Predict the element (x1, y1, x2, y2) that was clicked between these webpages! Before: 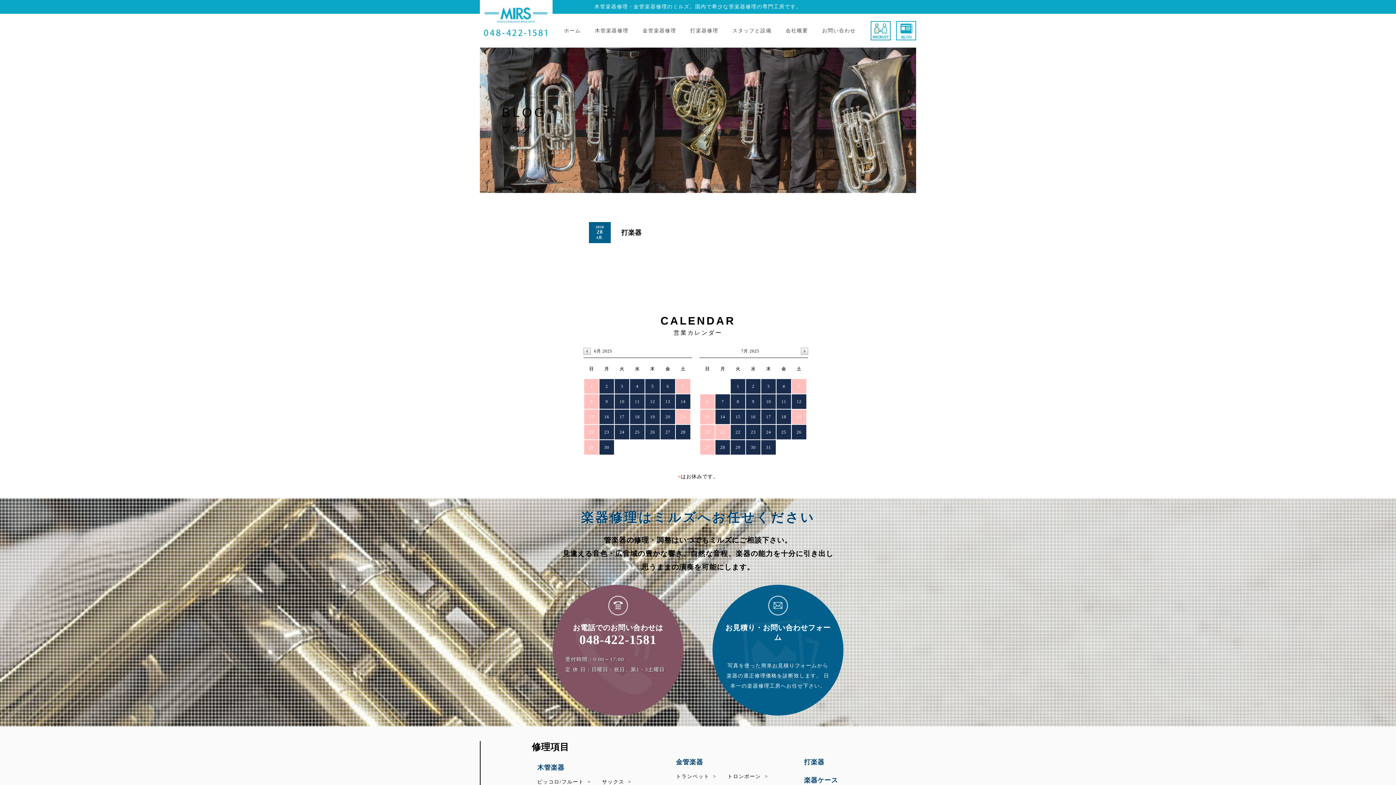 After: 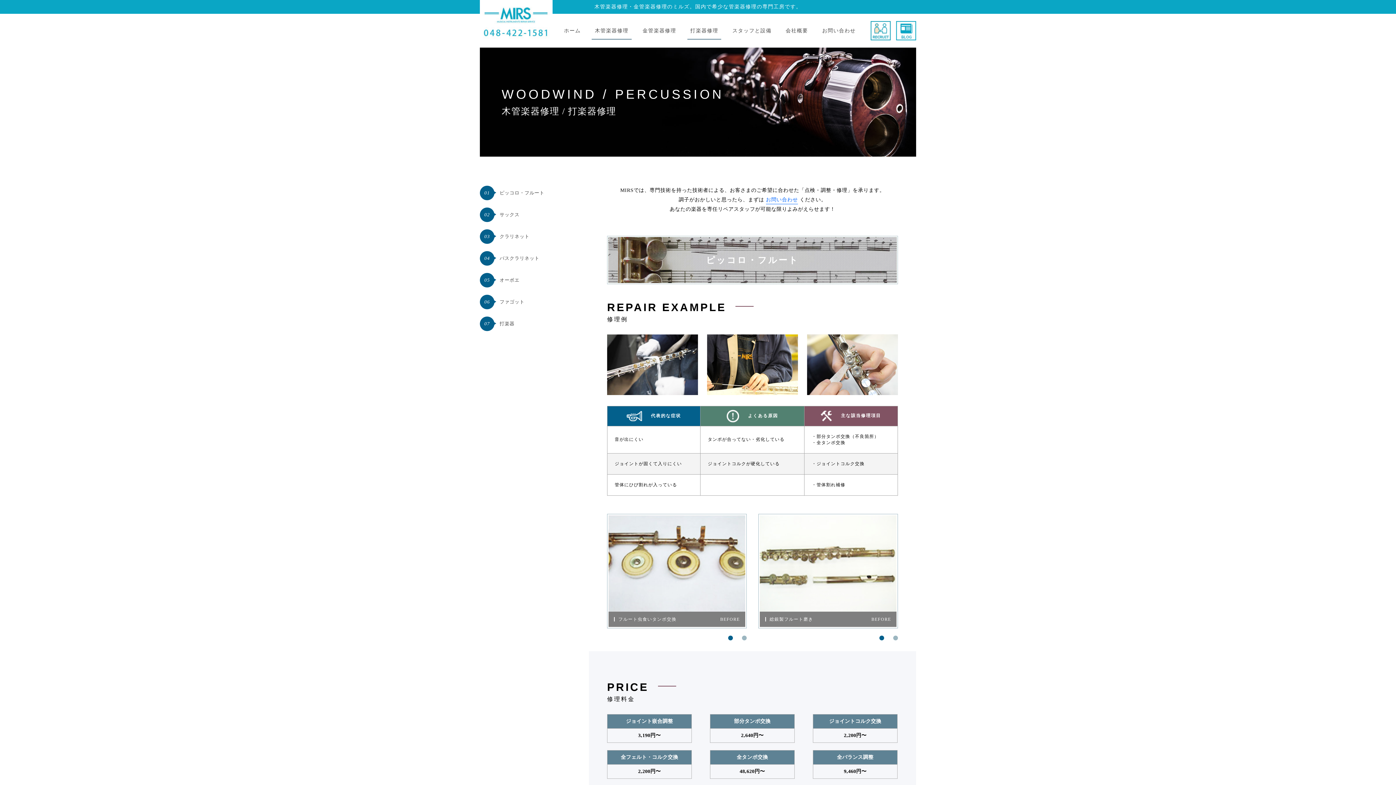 Action: label: 木管楽器 bbox: (537, 764, 564, 771)